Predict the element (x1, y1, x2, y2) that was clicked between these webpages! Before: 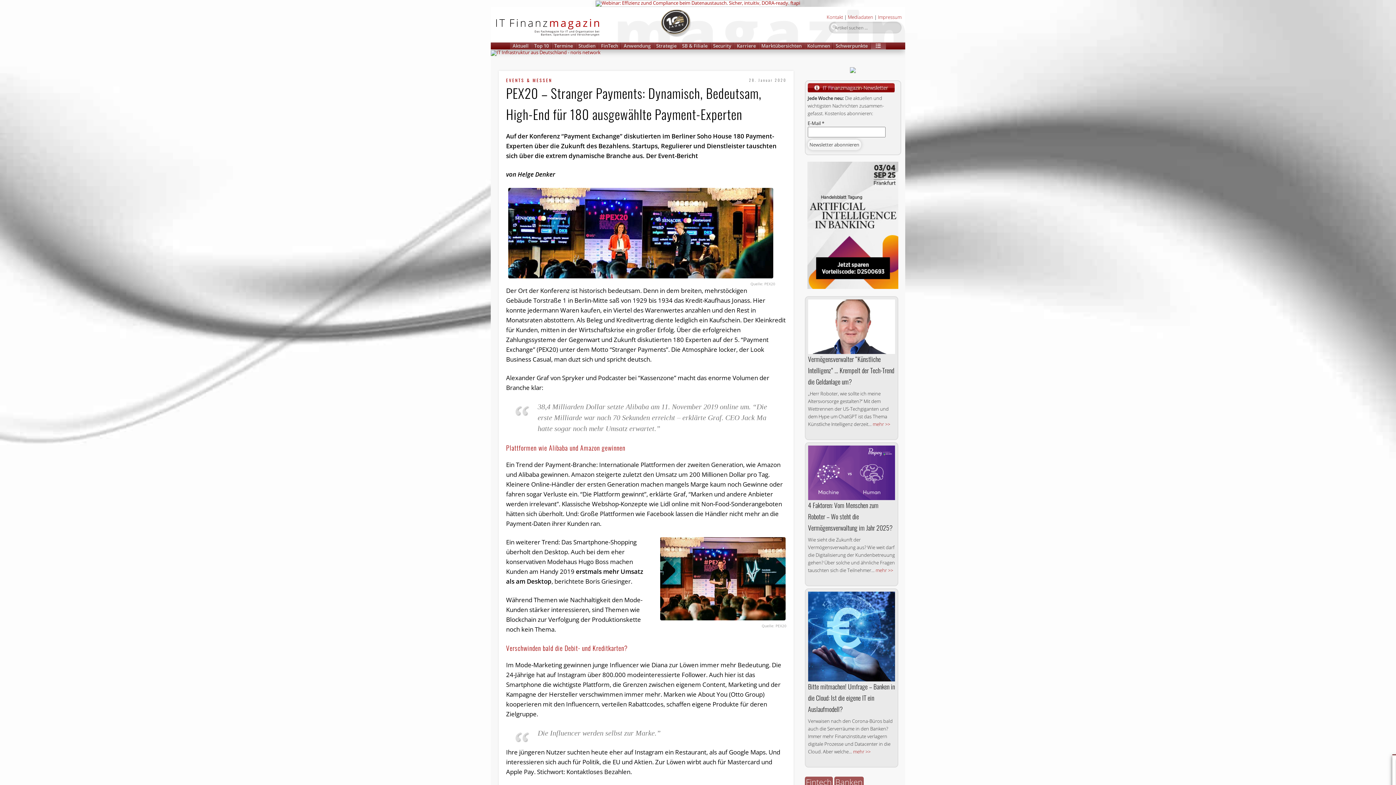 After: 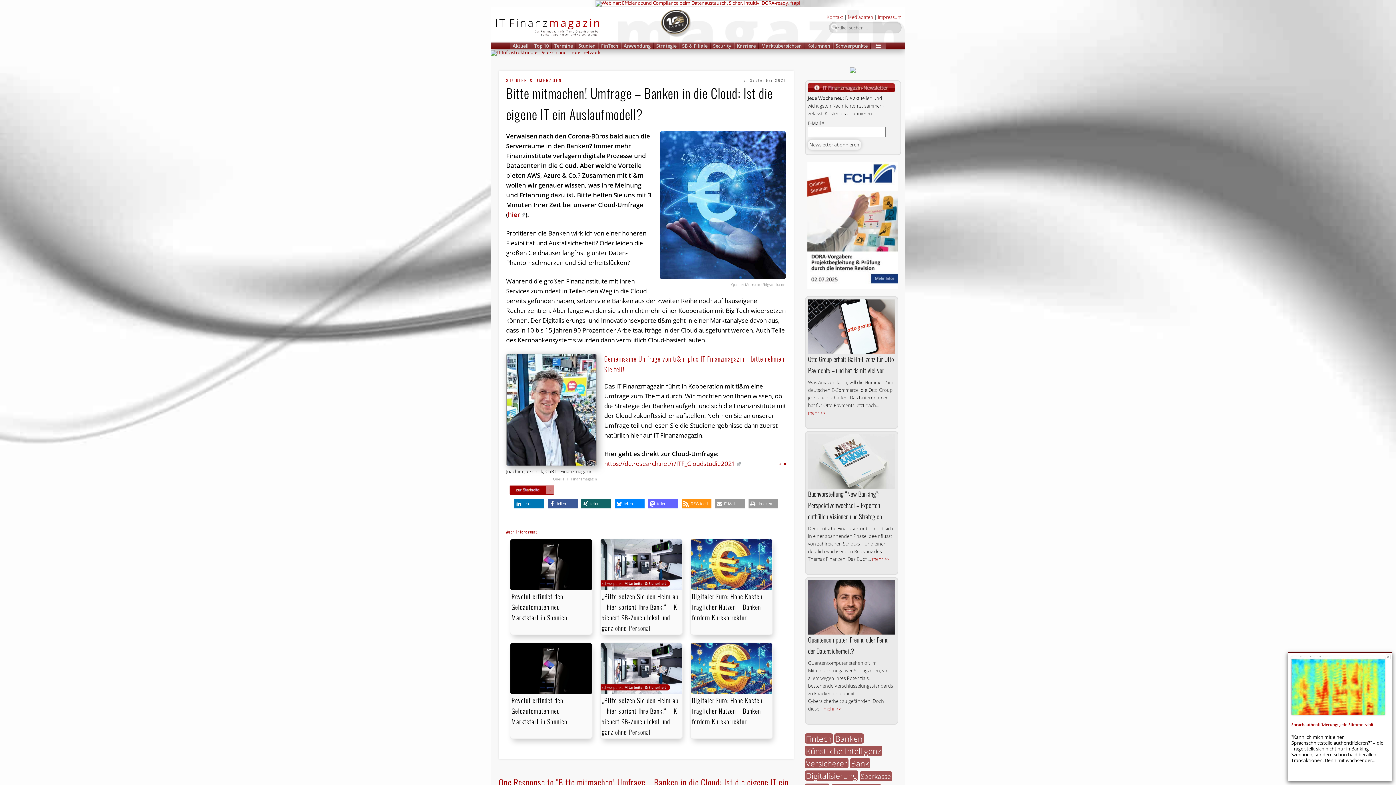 Action: bbox: (808, 591, 895, 681)